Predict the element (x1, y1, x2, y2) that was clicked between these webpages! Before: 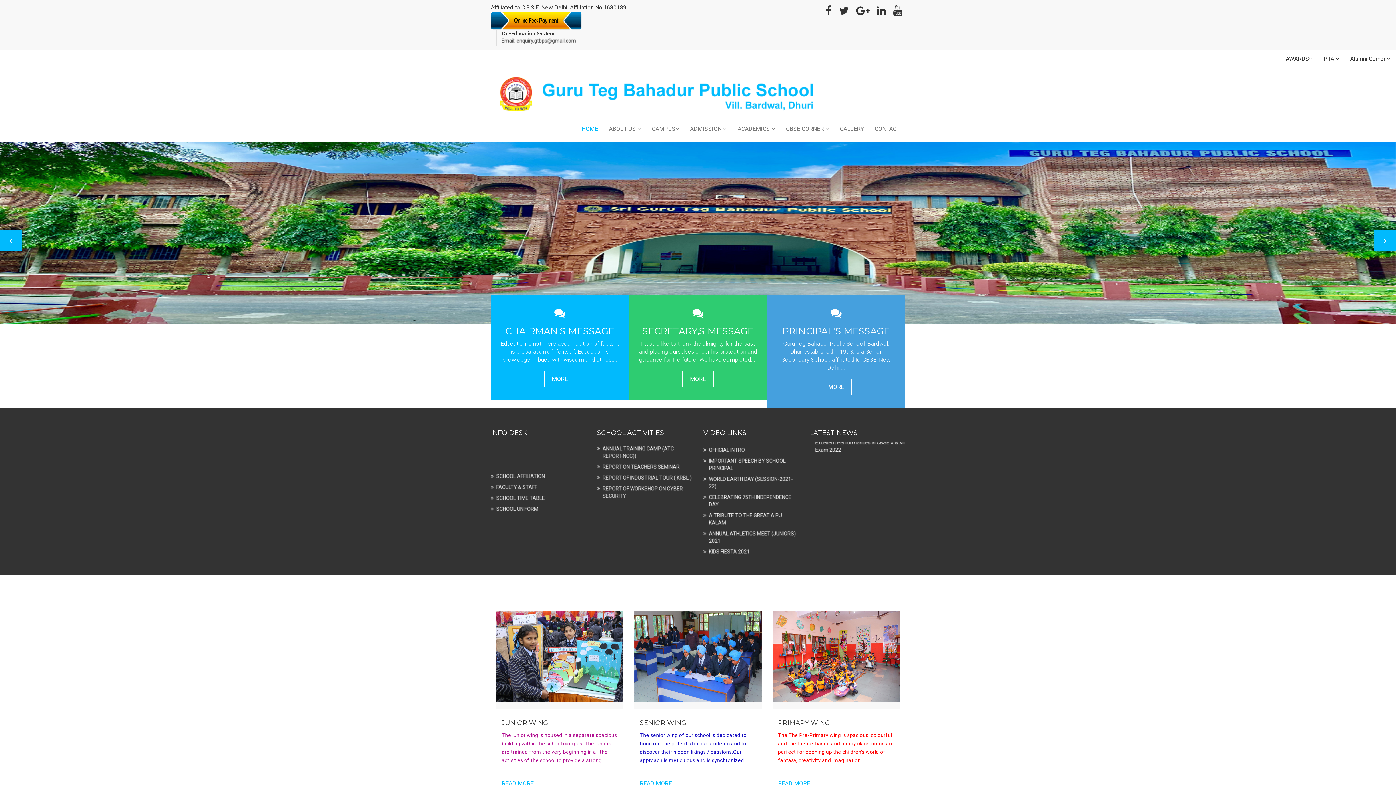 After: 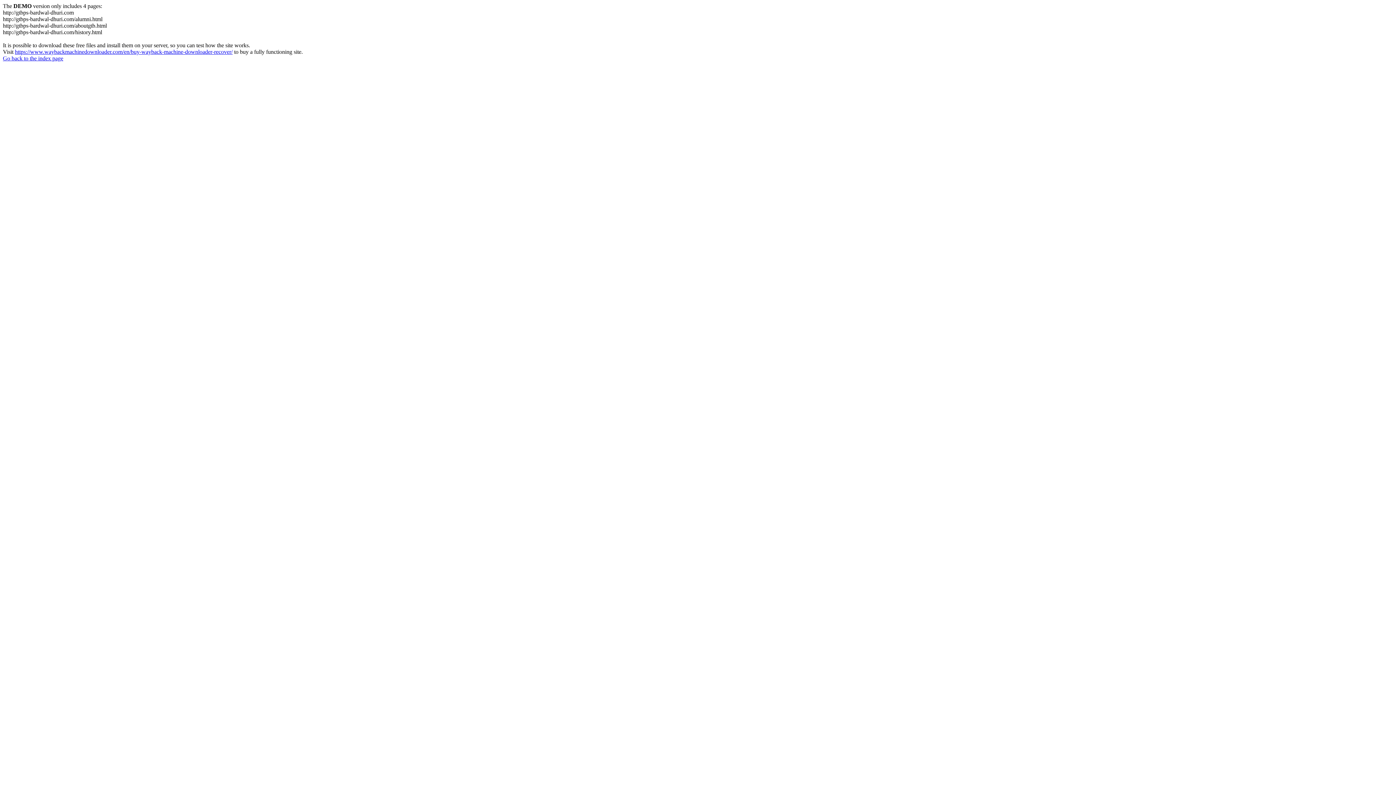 Action: label: MORE bbox: (682, 371, 713, 387)